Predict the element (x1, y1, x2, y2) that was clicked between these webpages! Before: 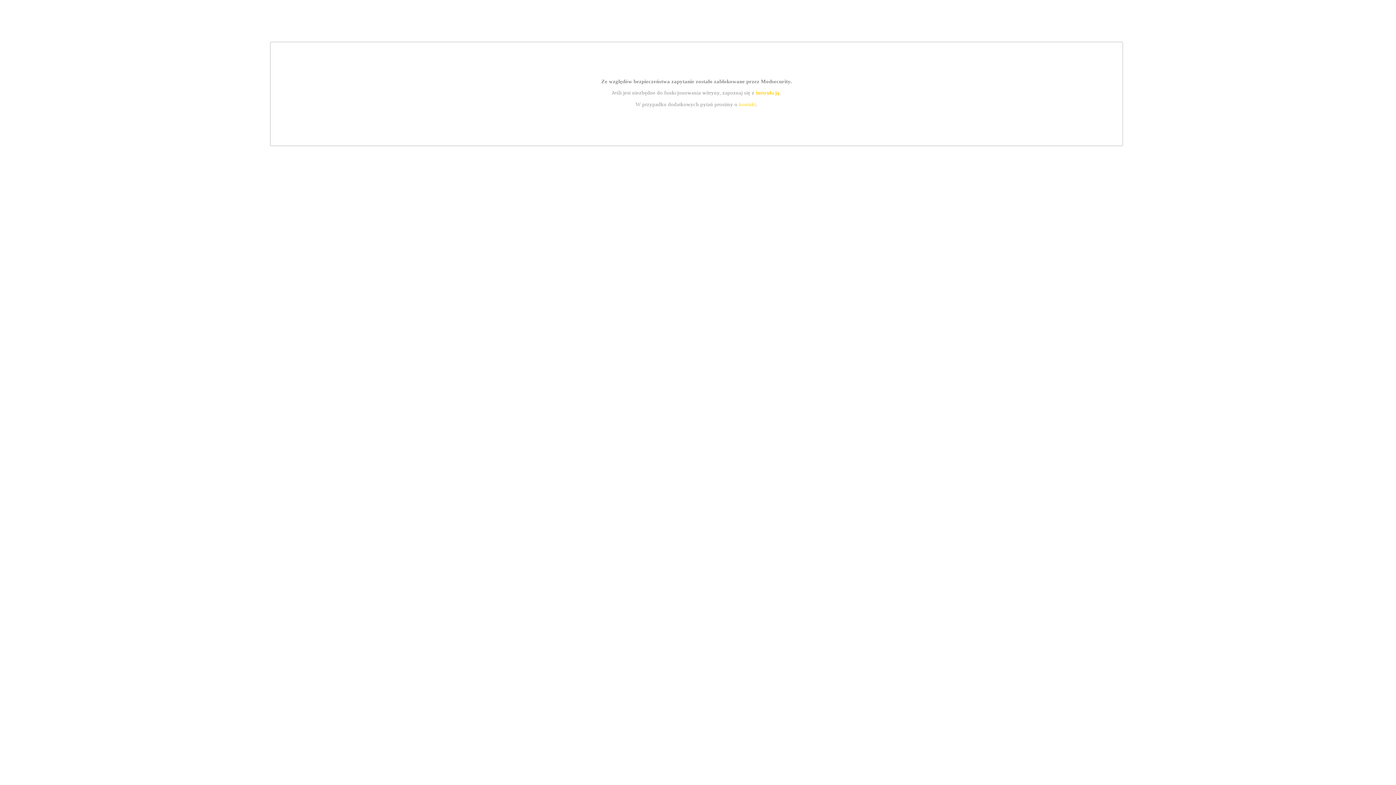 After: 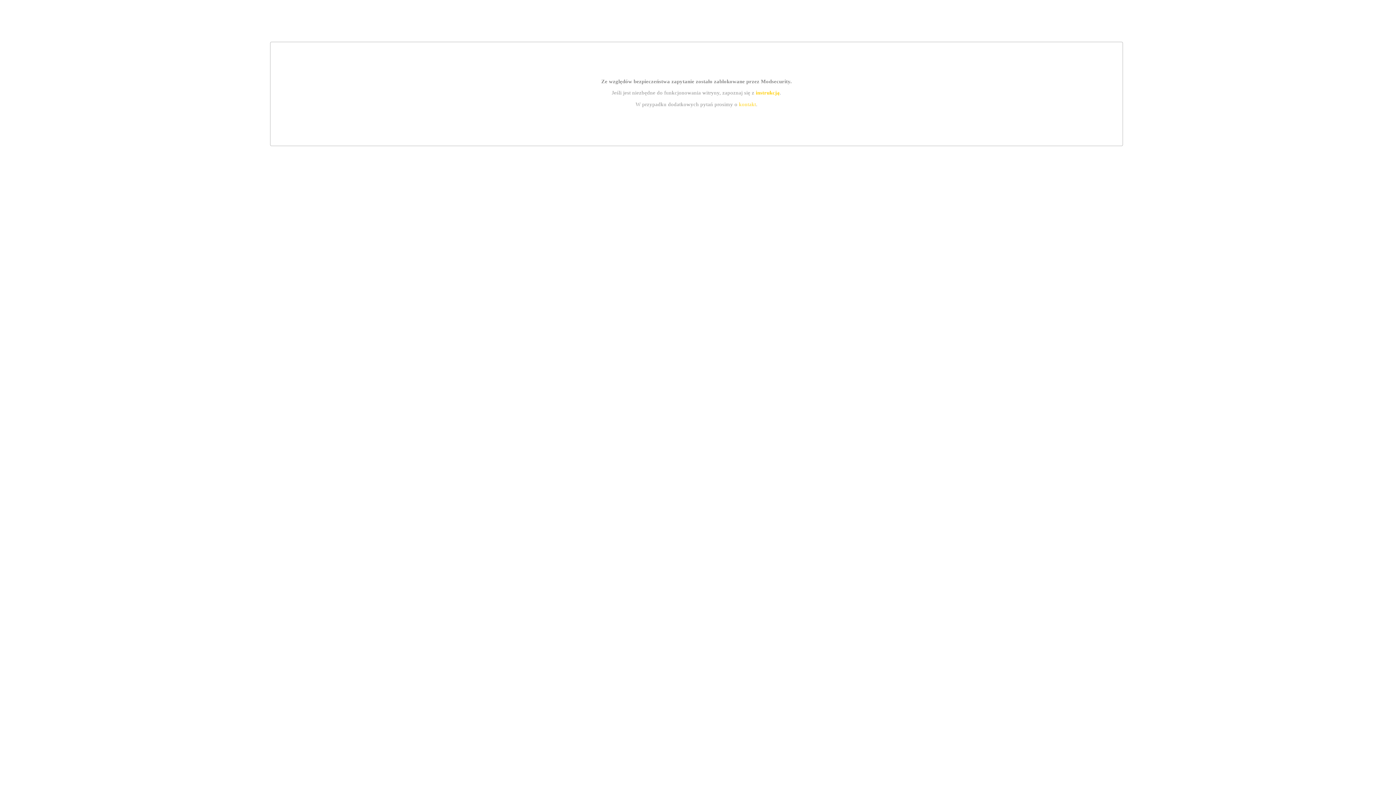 Action: bbox: (739, 101, 756, 107) label: kontakt